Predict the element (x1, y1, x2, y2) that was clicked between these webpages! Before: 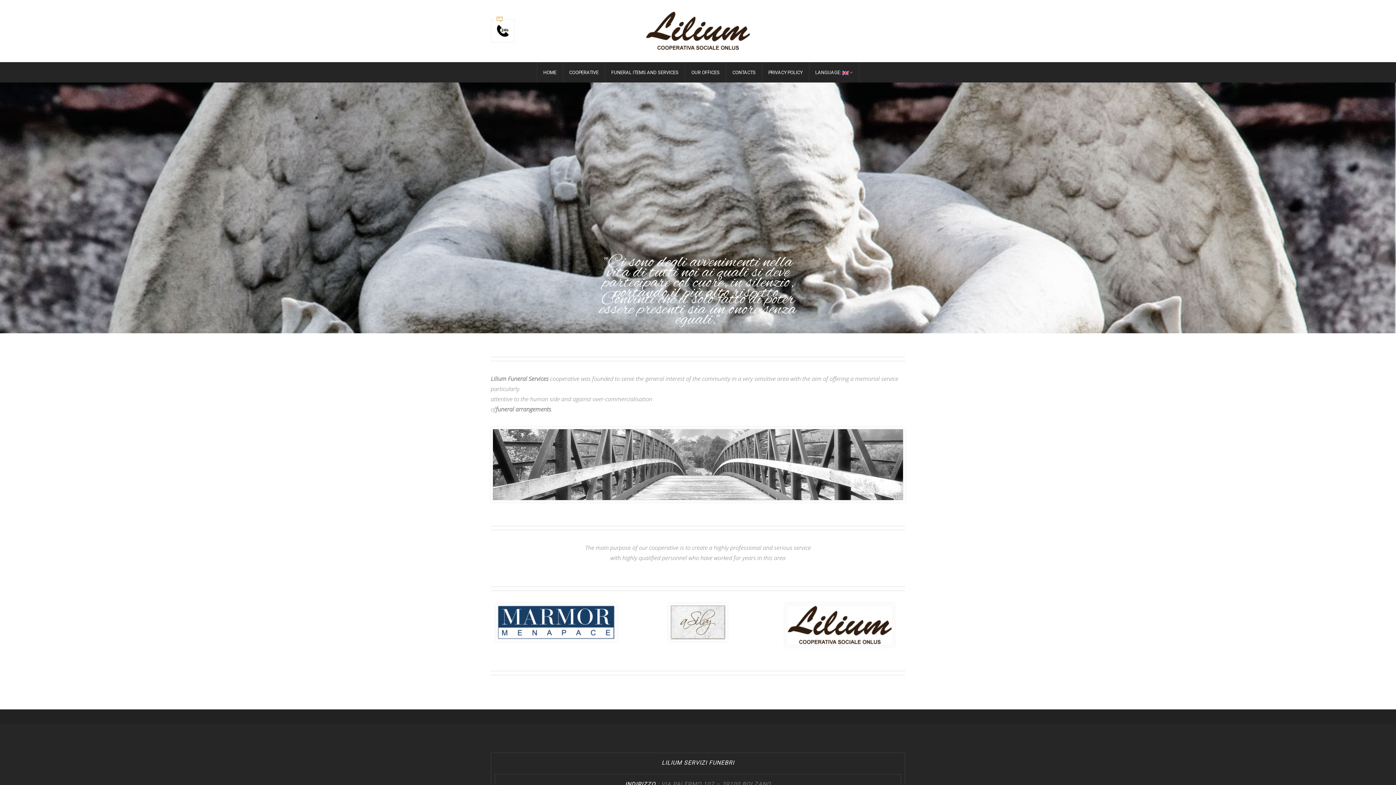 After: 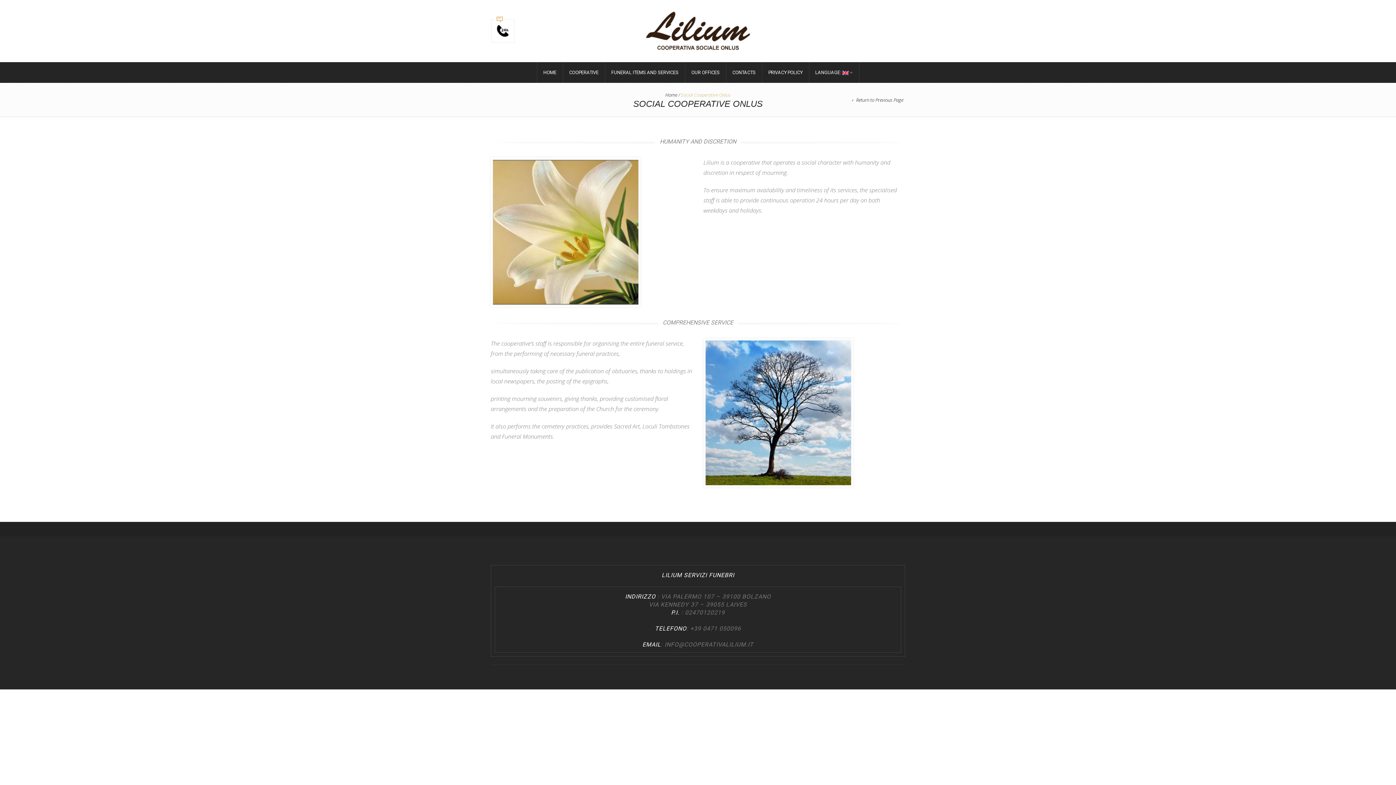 Action: bbox: (562, 62, 604, 82) label: COOPERATIVE